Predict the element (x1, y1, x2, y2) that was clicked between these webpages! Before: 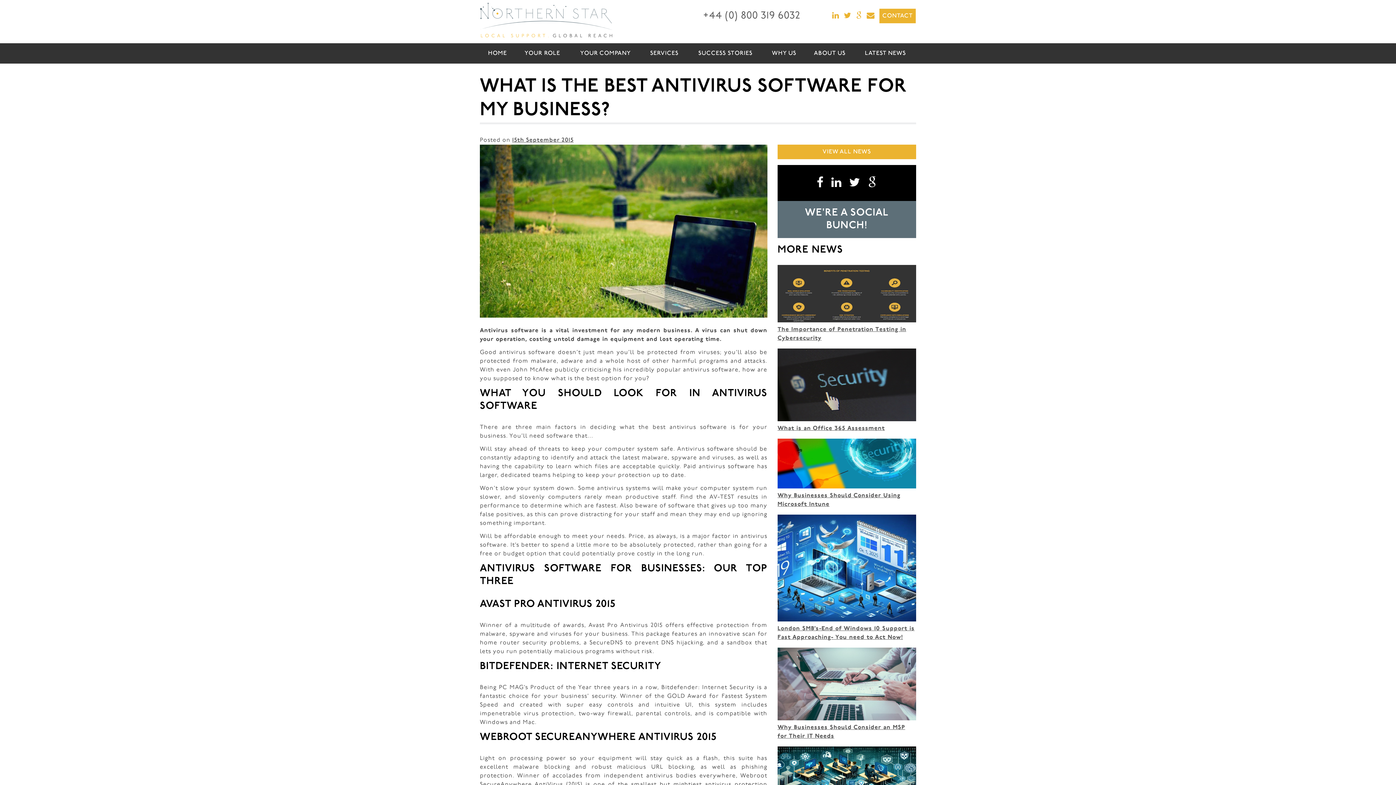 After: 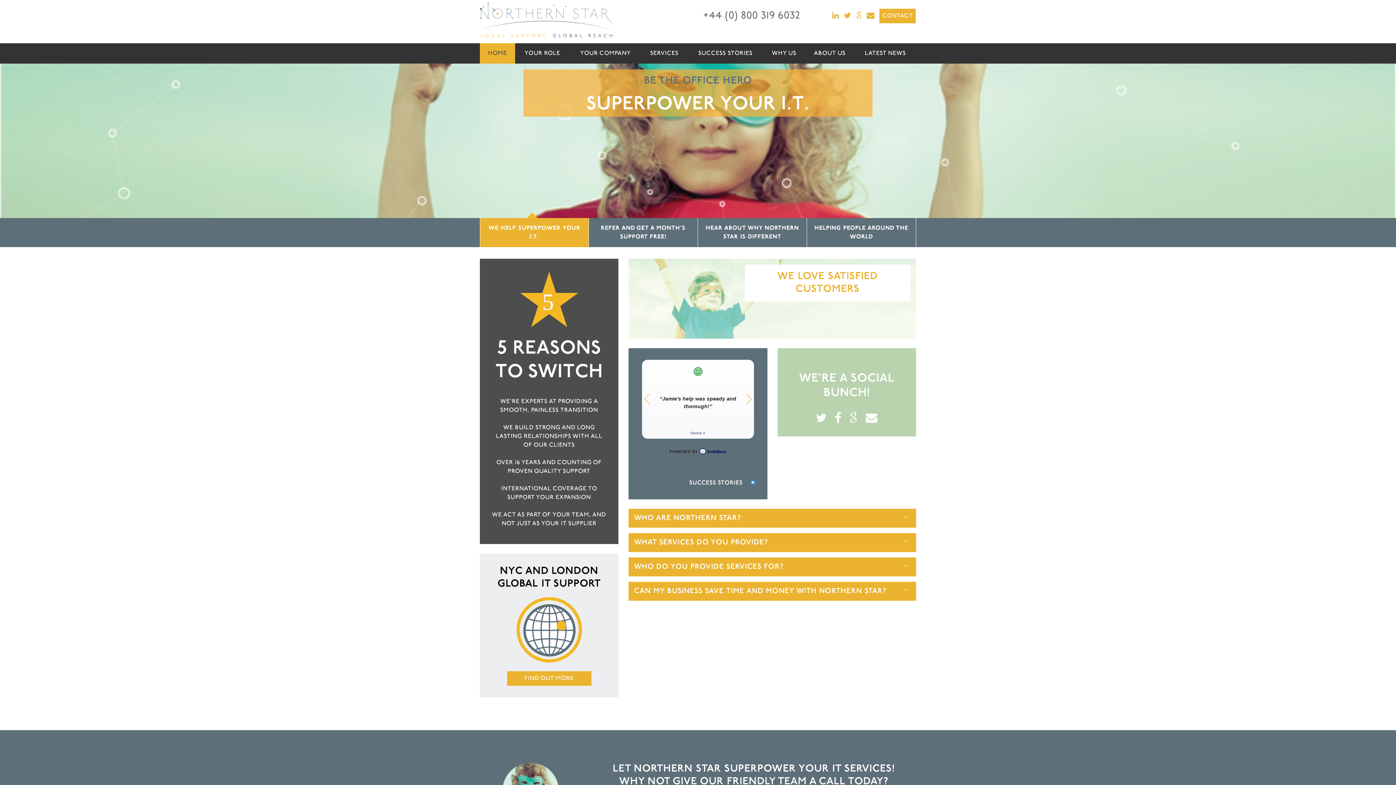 Action: label: HOME bbox: (480, 43, 515, 63)